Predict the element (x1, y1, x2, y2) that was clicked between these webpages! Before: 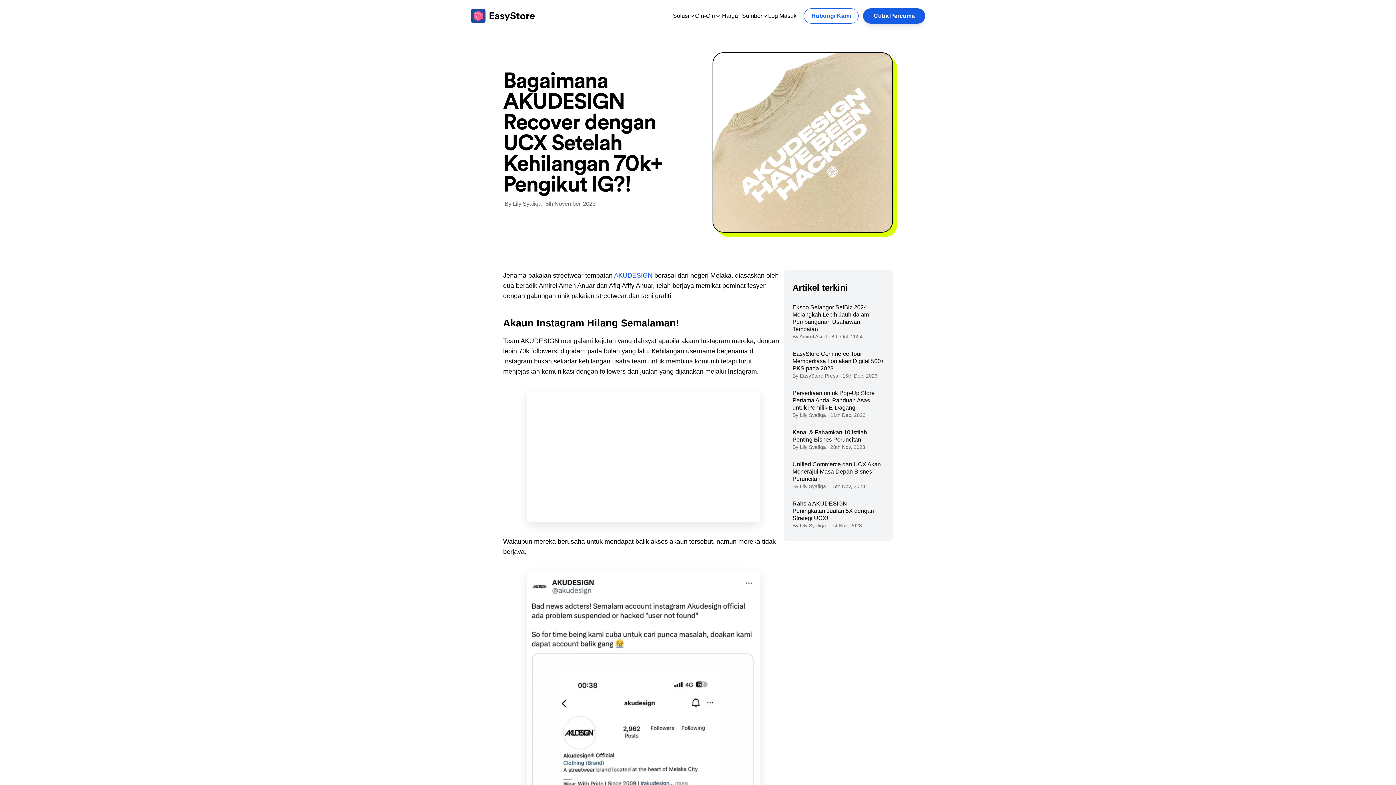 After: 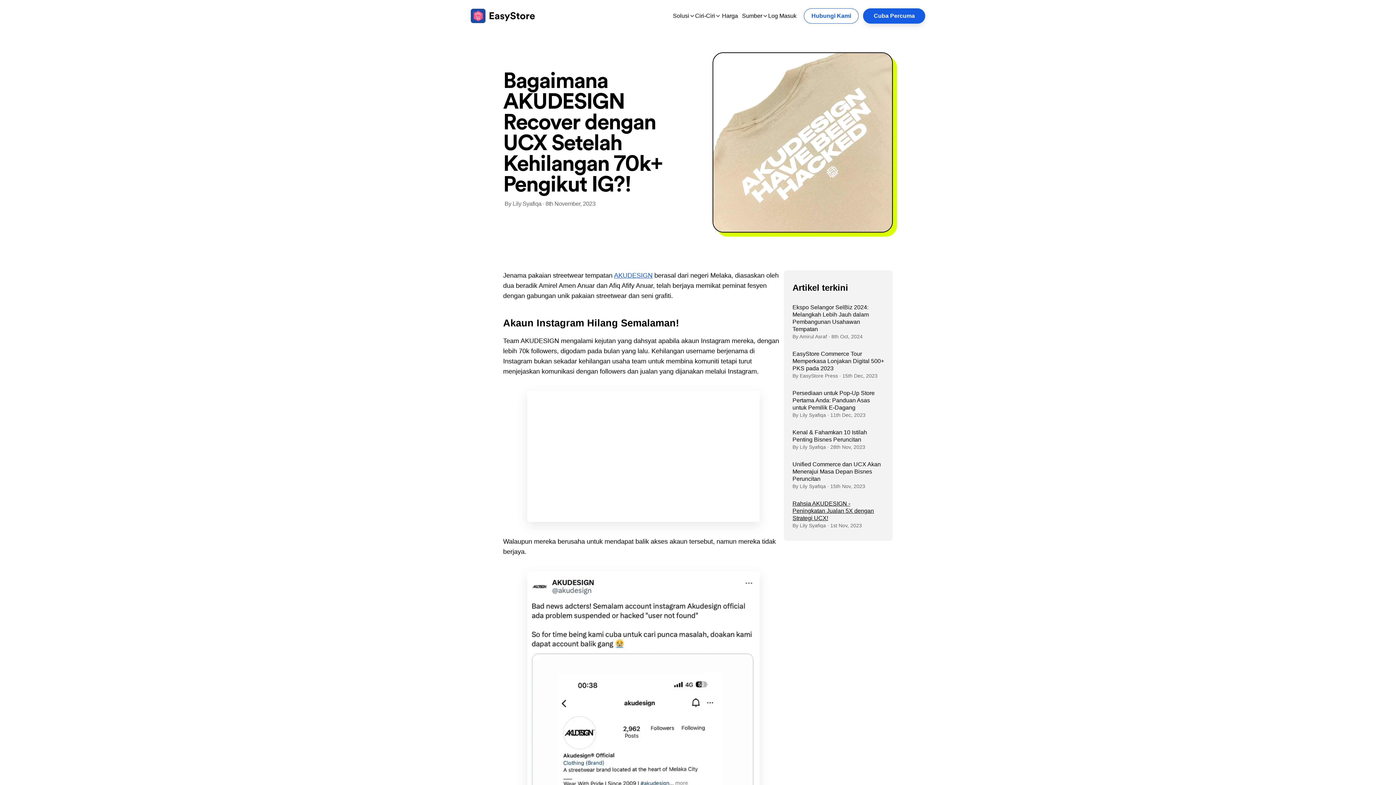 Action: bbox: (792, 500, 884, 529) label: Rahsia AKUDESIGN - Peningkatan Jualan 5X dengan Strategi UCX!

By Lily Syafiqa · 1st Nov, 2023